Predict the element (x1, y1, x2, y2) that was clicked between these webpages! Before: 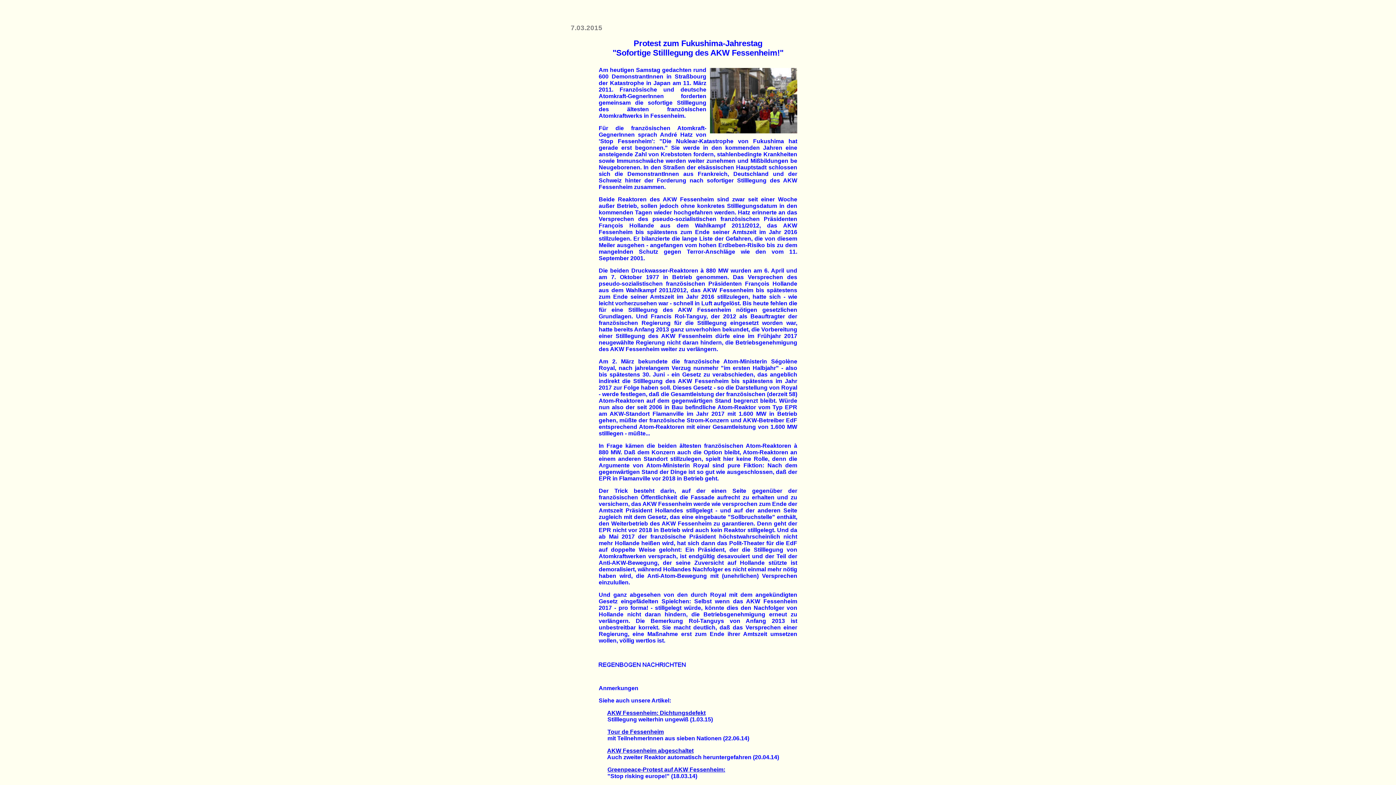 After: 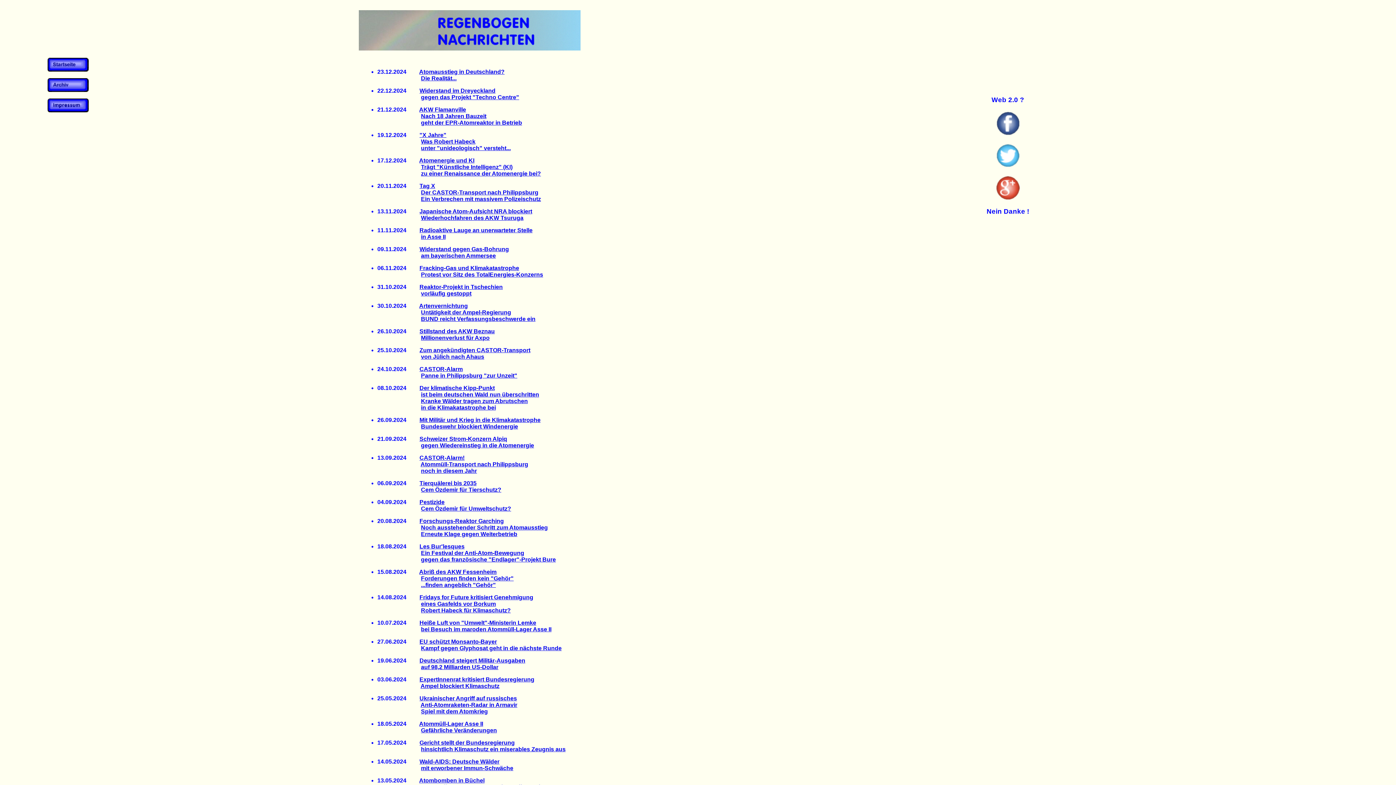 Action: bbox: (598, 662, 685, 668)